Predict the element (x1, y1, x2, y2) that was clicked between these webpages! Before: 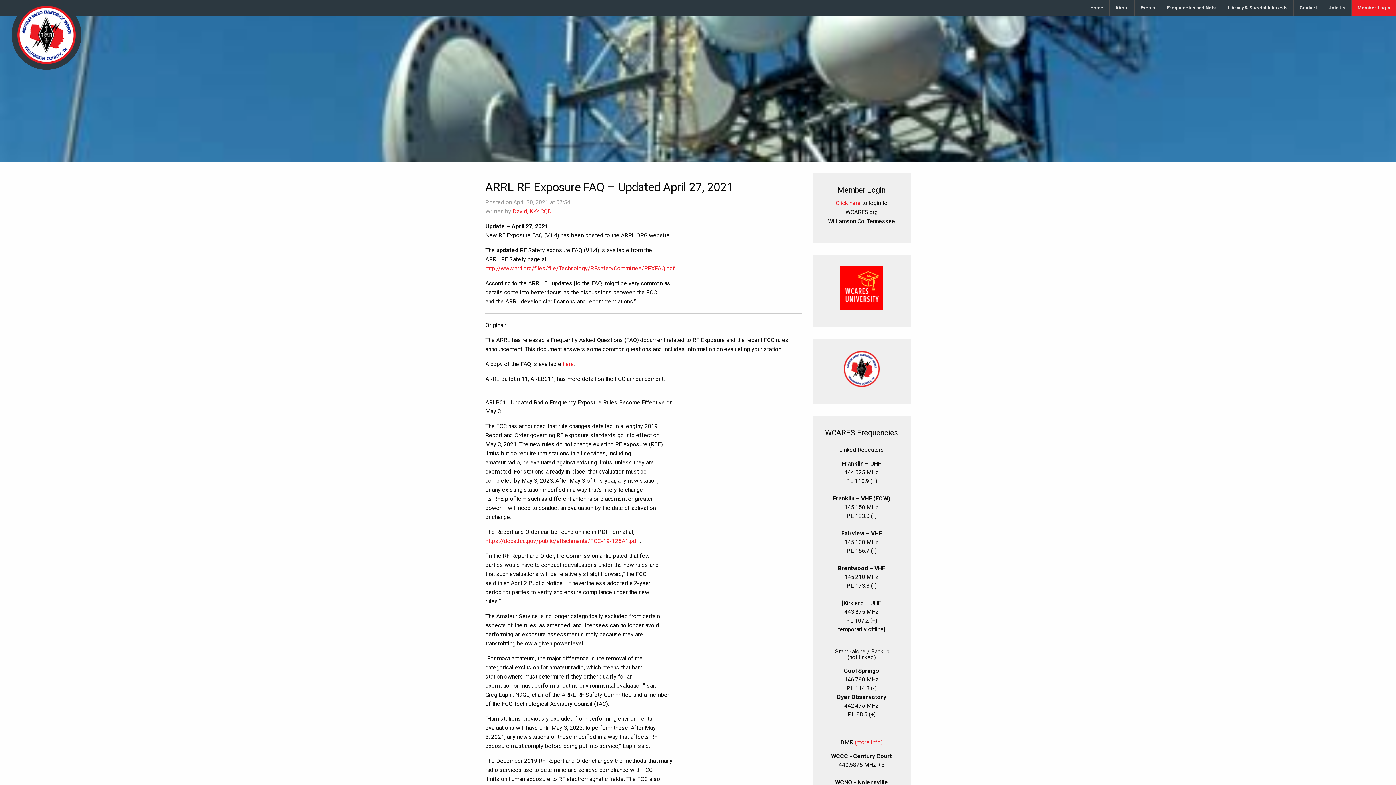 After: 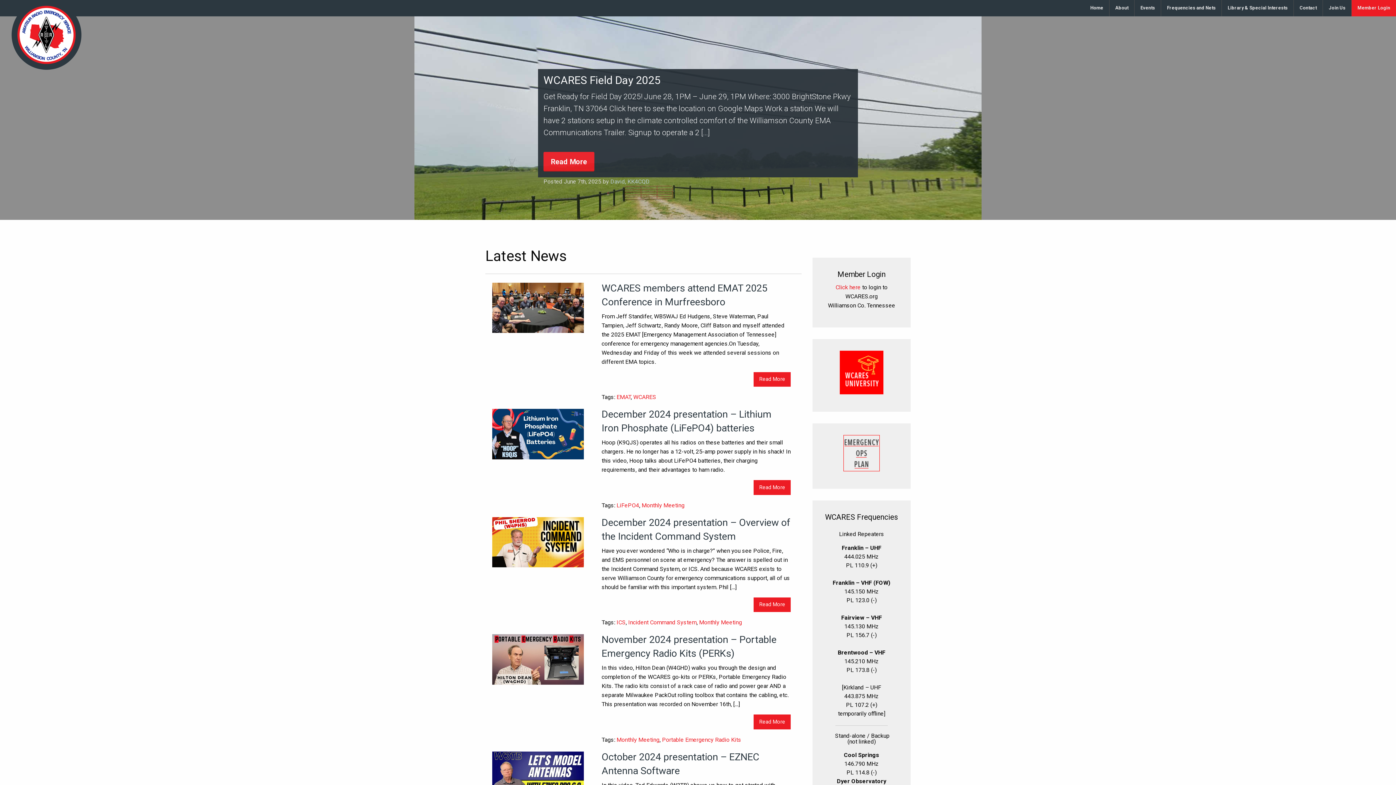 Action: bbox: (17, 30, 75, 37)